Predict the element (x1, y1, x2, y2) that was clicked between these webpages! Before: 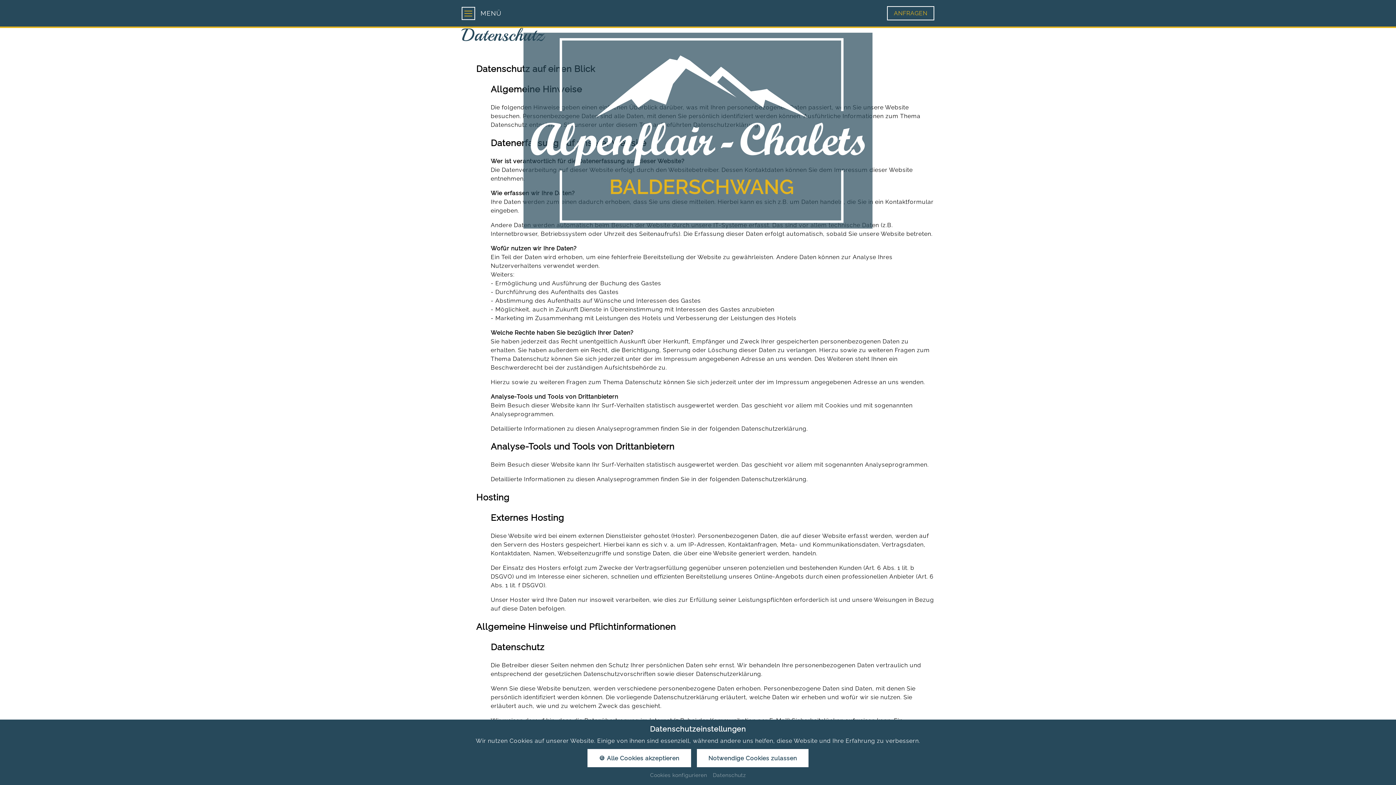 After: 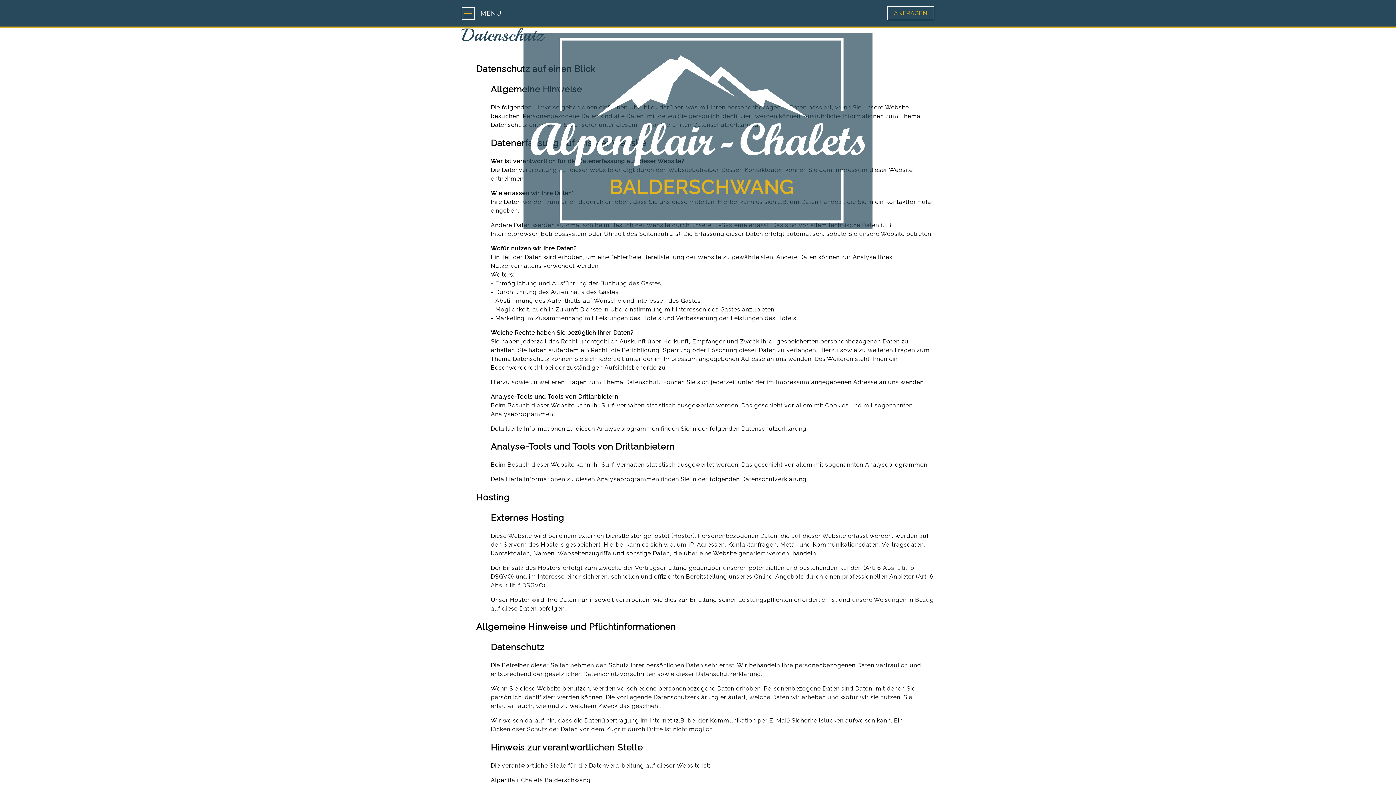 Action: bbox: (587, 749, 691, 767) label: 🍪 Alle Cookies akzeptieren